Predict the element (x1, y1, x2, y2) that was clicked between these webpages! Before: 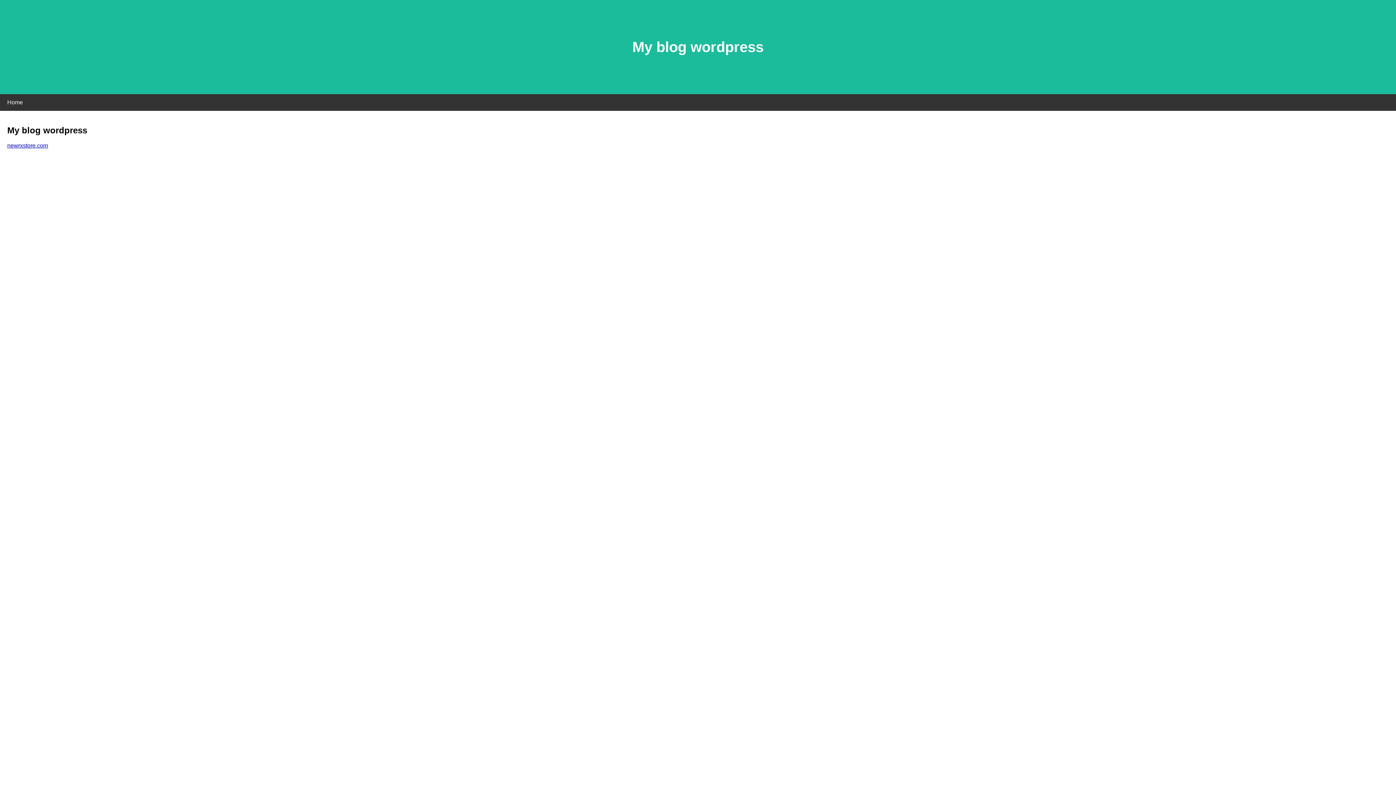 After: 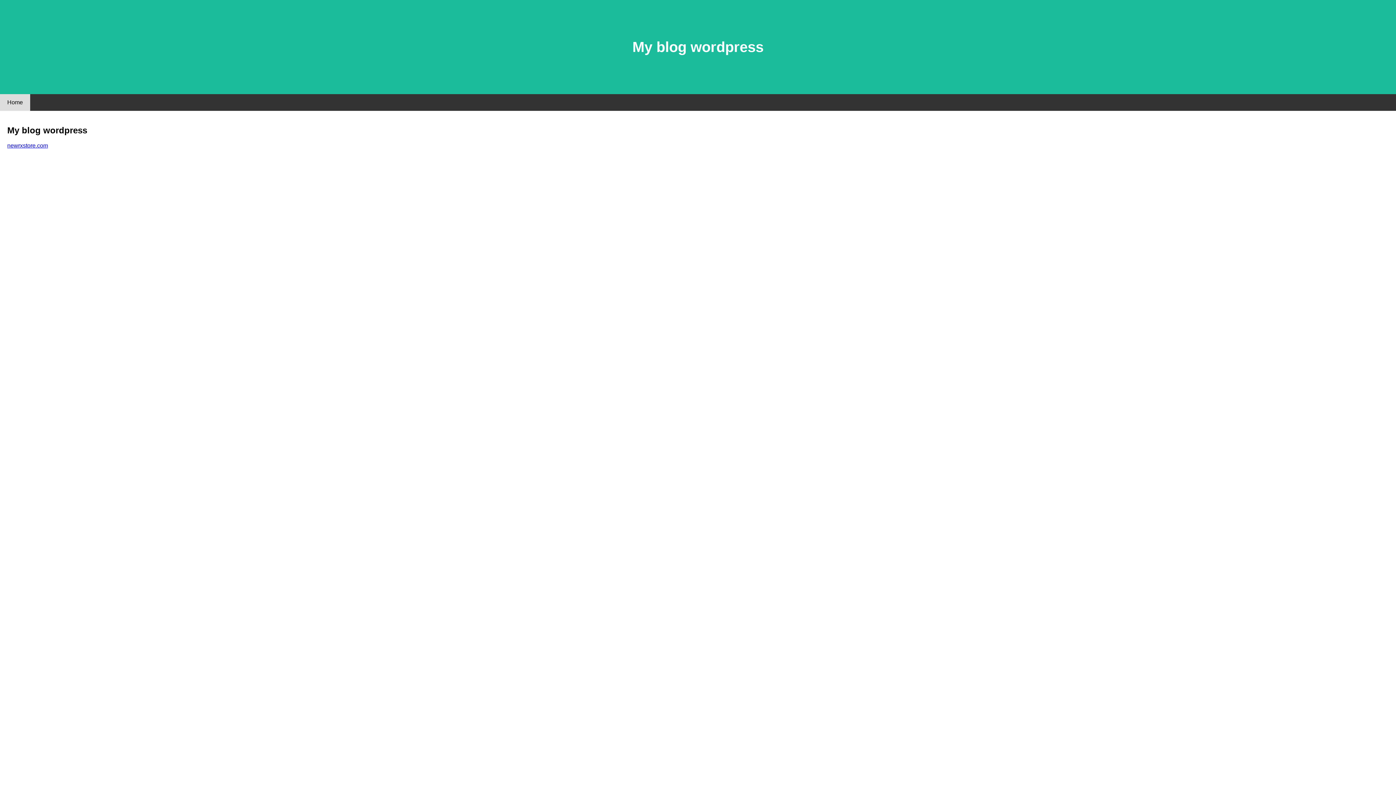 Action: label: Home bbox: (0, 94, 30, 110)